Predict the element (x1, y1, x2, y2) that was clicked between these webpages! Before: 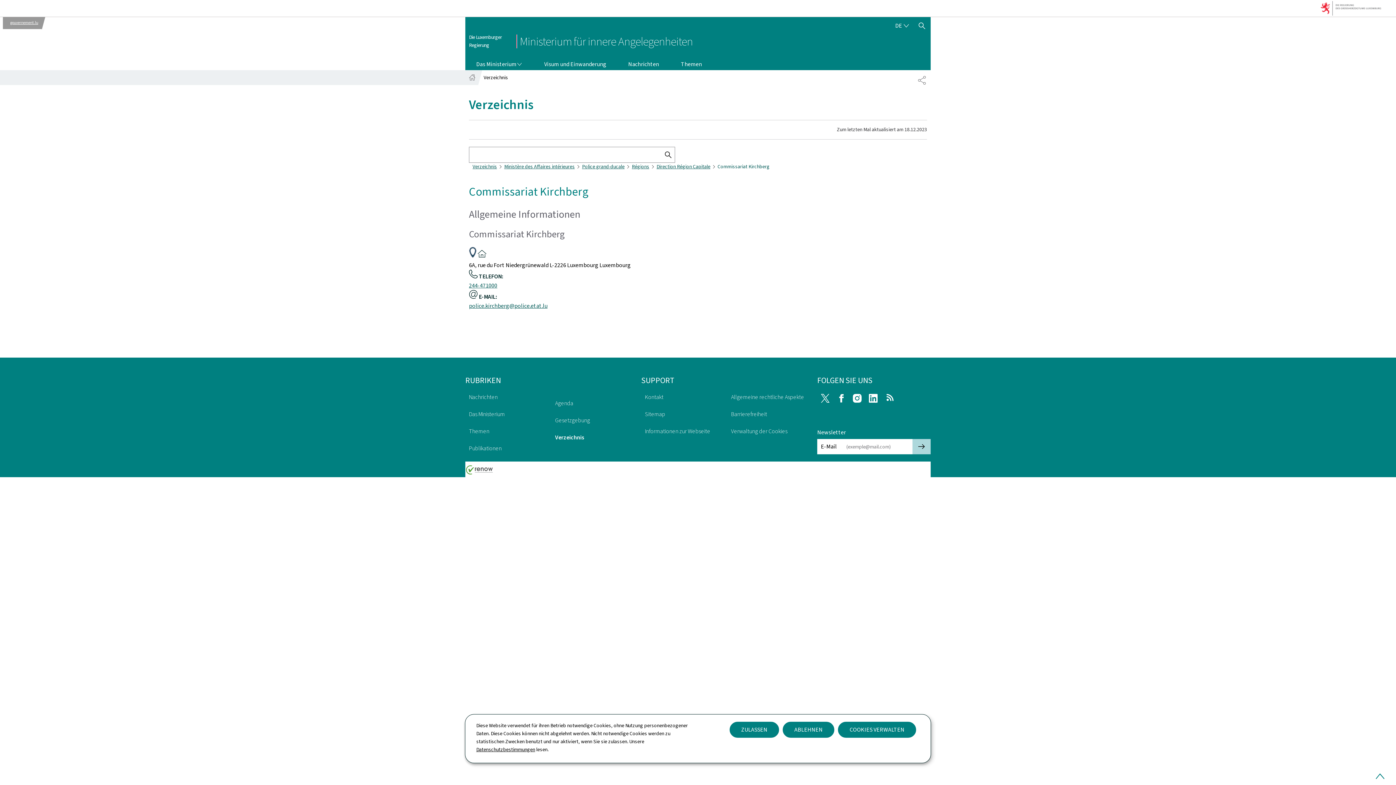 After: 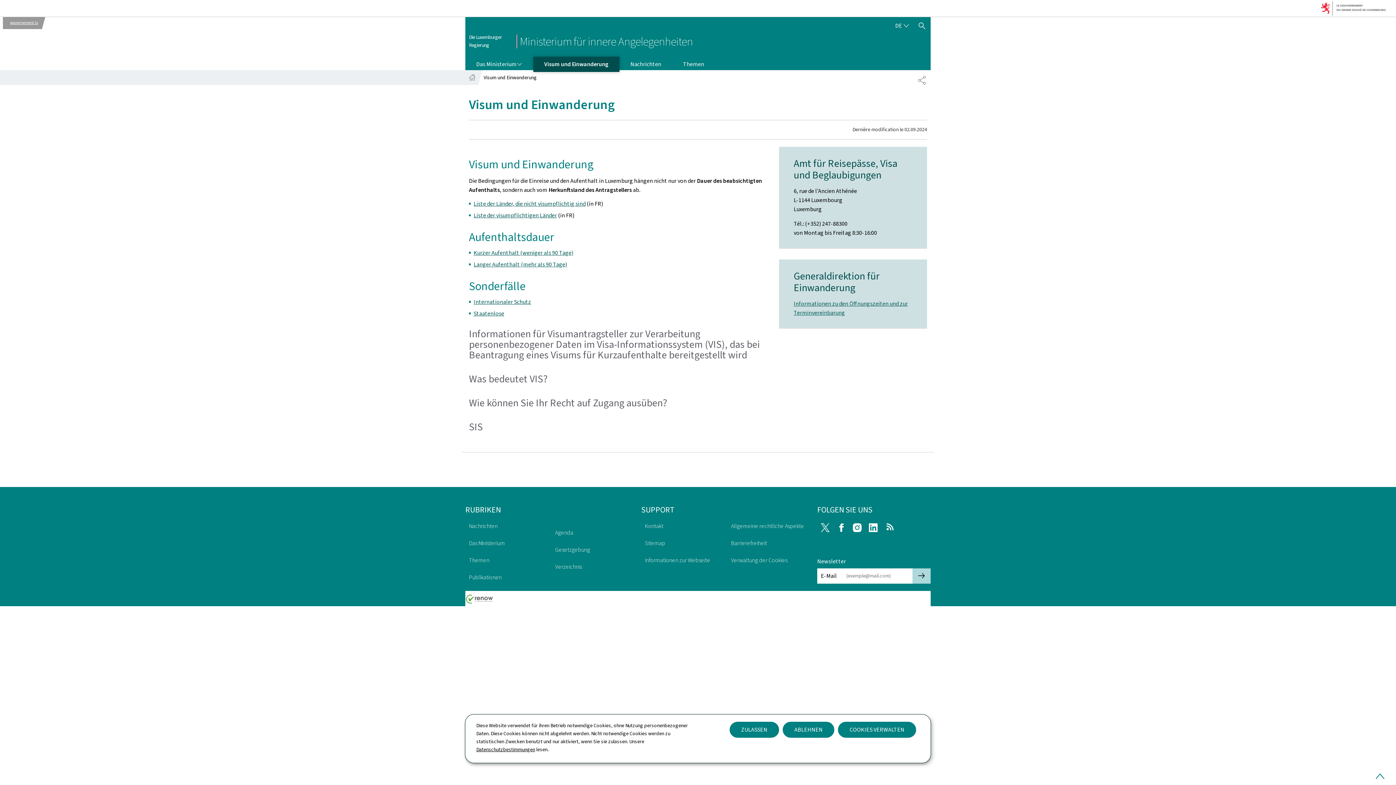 Action: label: Visum und Einwanderung bbox: (533, 56, 617, 72)